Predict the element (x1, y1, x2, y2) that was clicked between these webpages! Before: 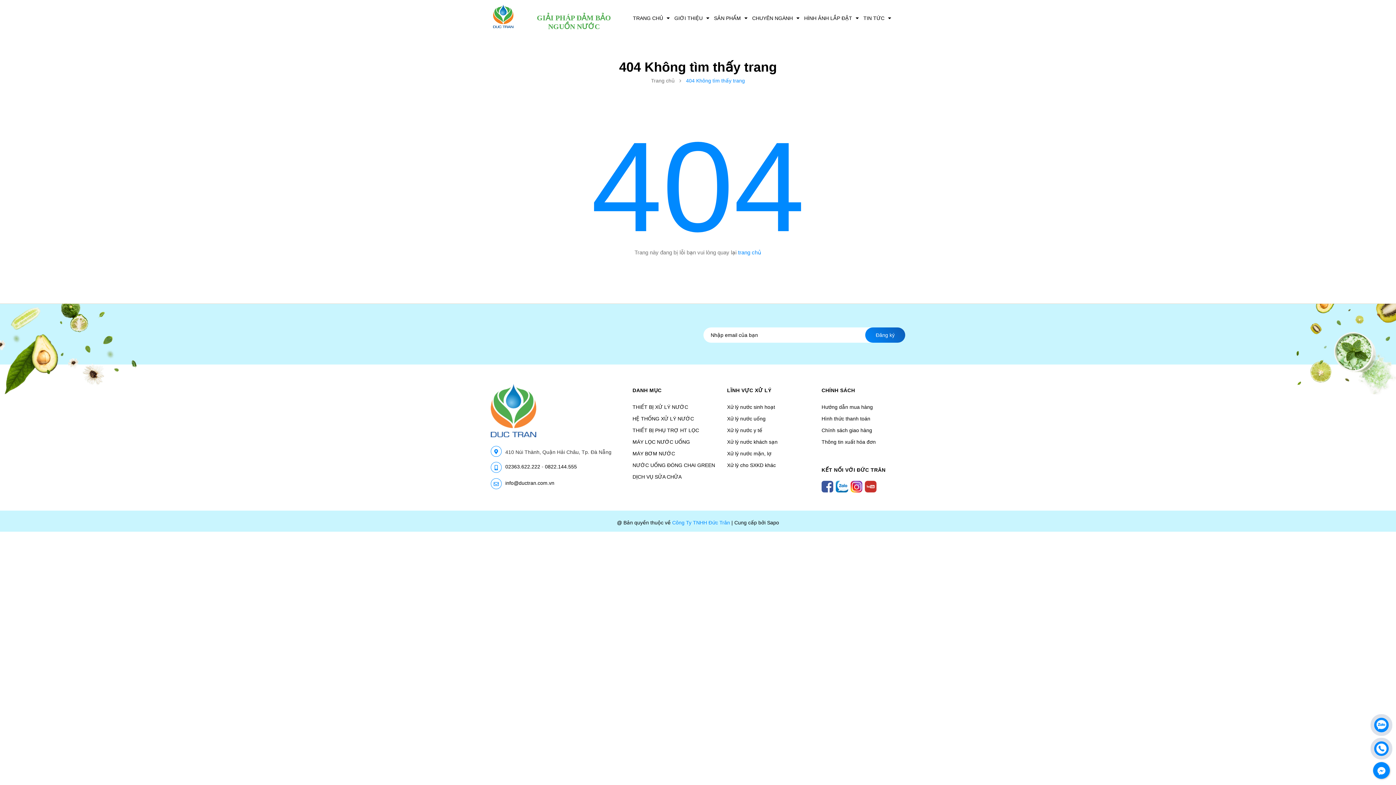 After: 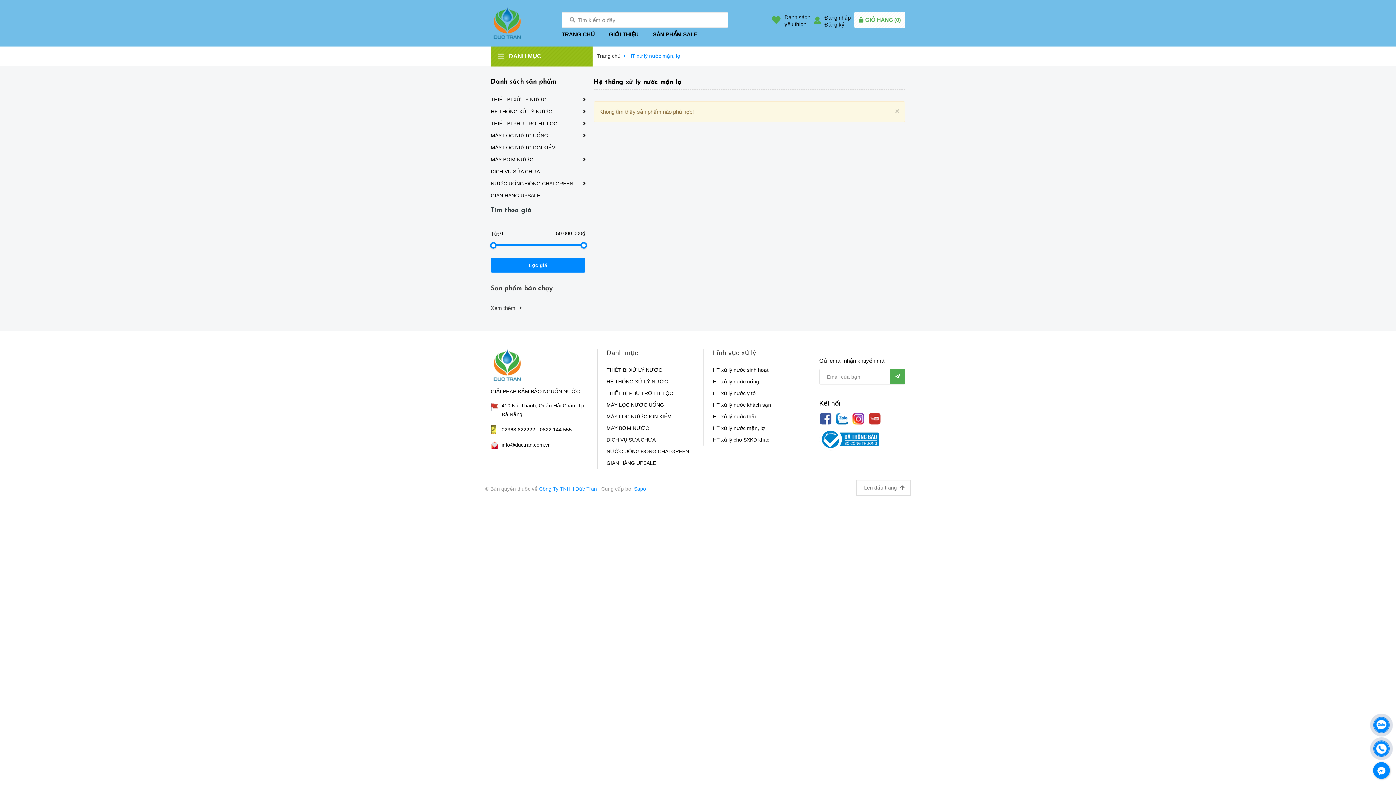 Action: bbox: (727, 450, 771, 456) label: Xử lý nước mặn, lợ